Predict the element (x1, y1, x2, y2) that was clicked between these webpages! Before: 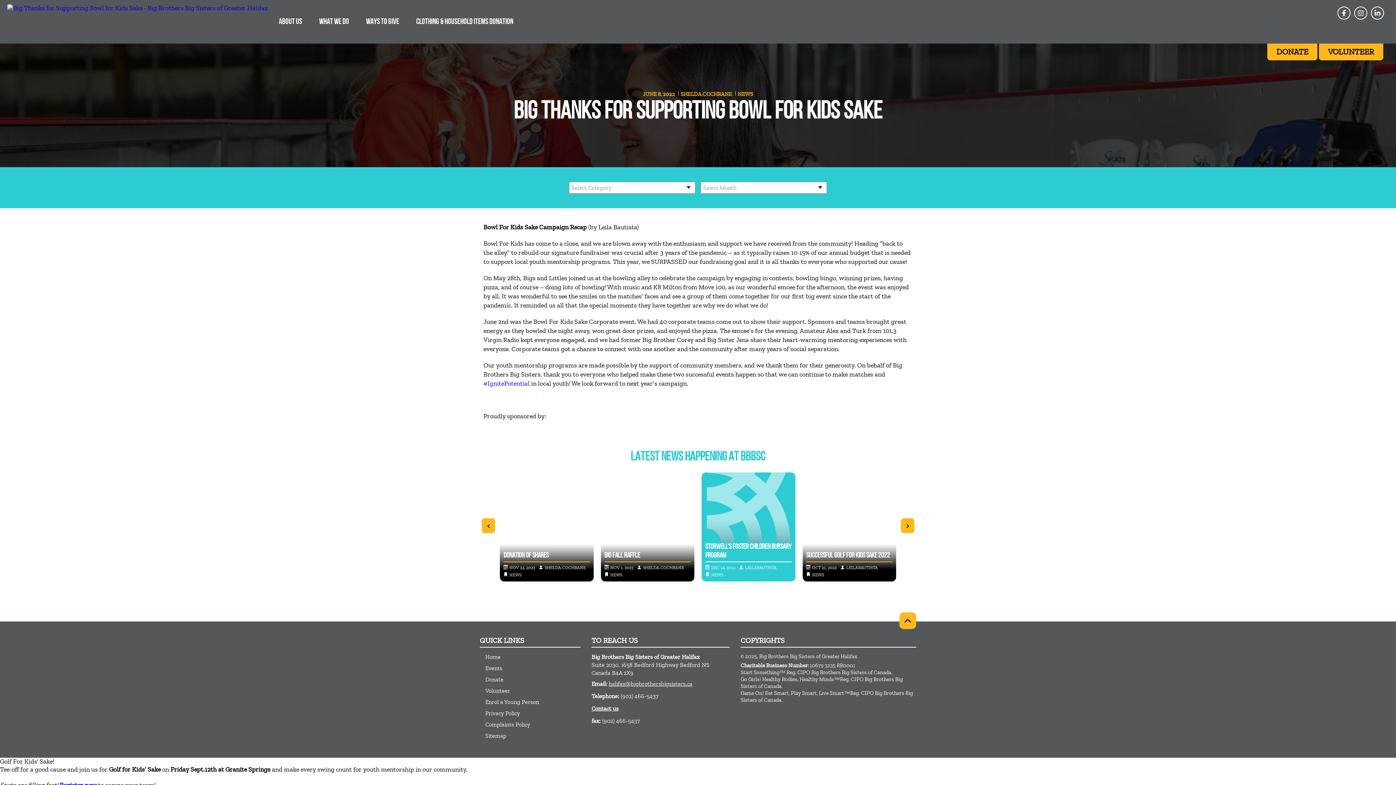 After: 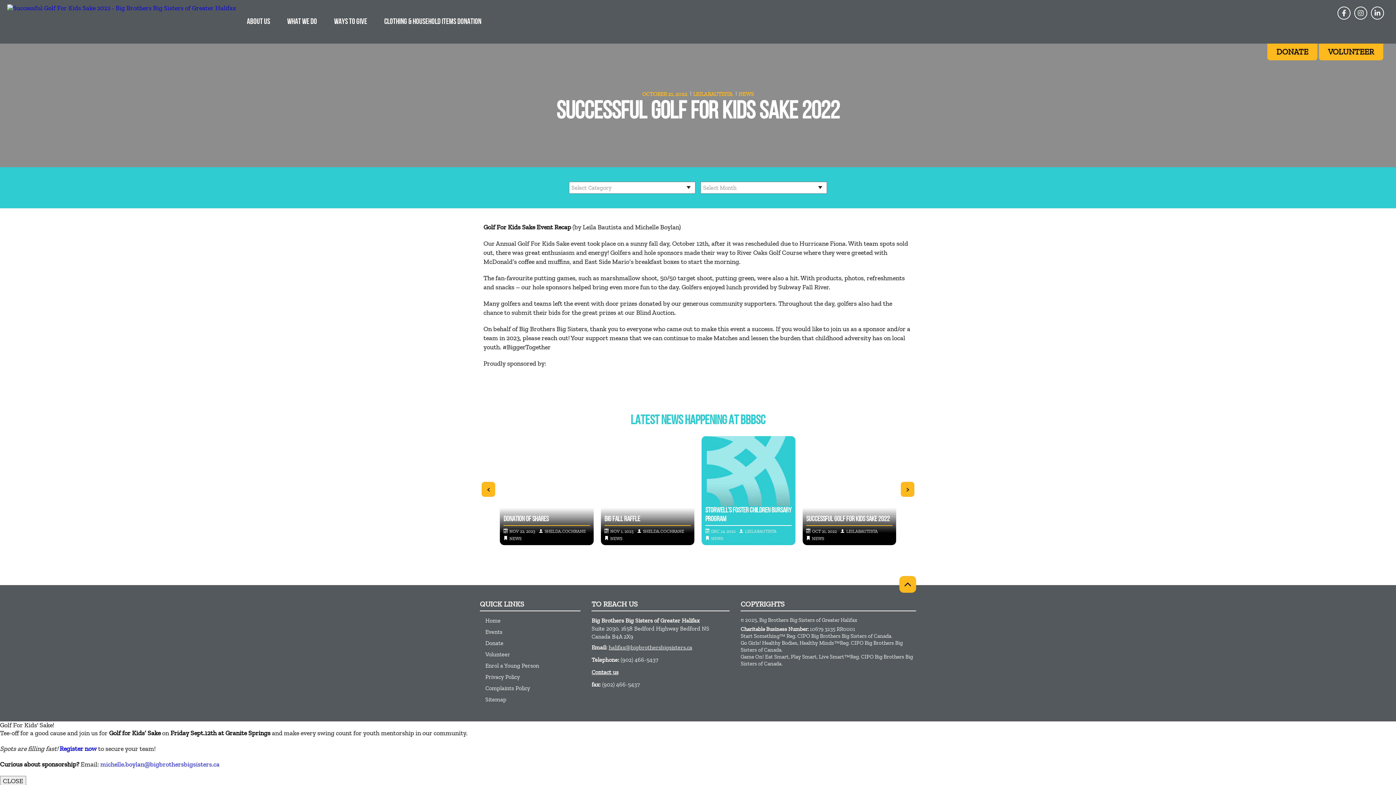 Action: bbox: (802, 472, 896, 581) label: SUCCESSFUL GOLF FOR KIDS SAKE 2022
OCT 21, 2022 LEILABAUTISTA
NEWS